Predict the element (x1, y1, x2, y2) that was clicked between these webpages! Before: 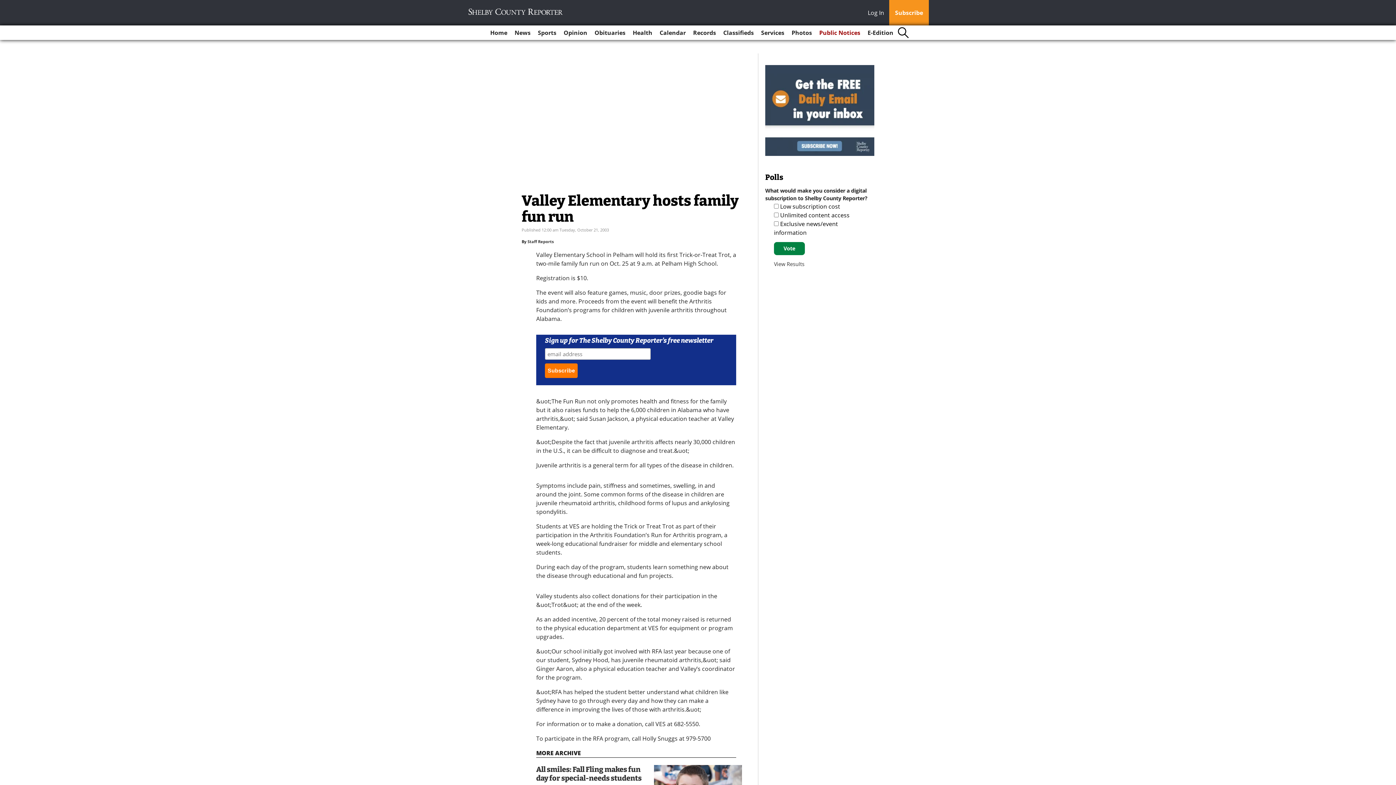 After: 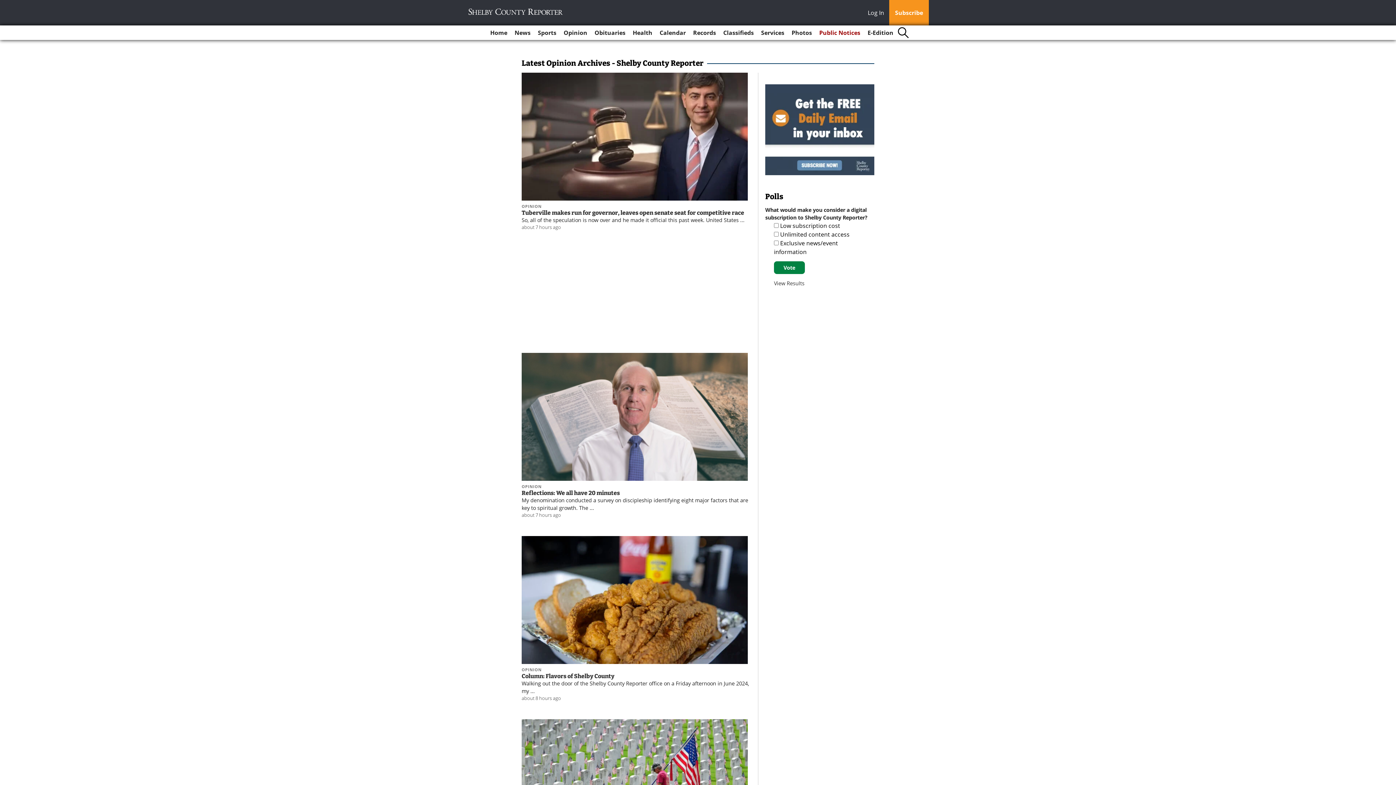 Action: bbox: (560, 25, 590, 40) label: Opinion